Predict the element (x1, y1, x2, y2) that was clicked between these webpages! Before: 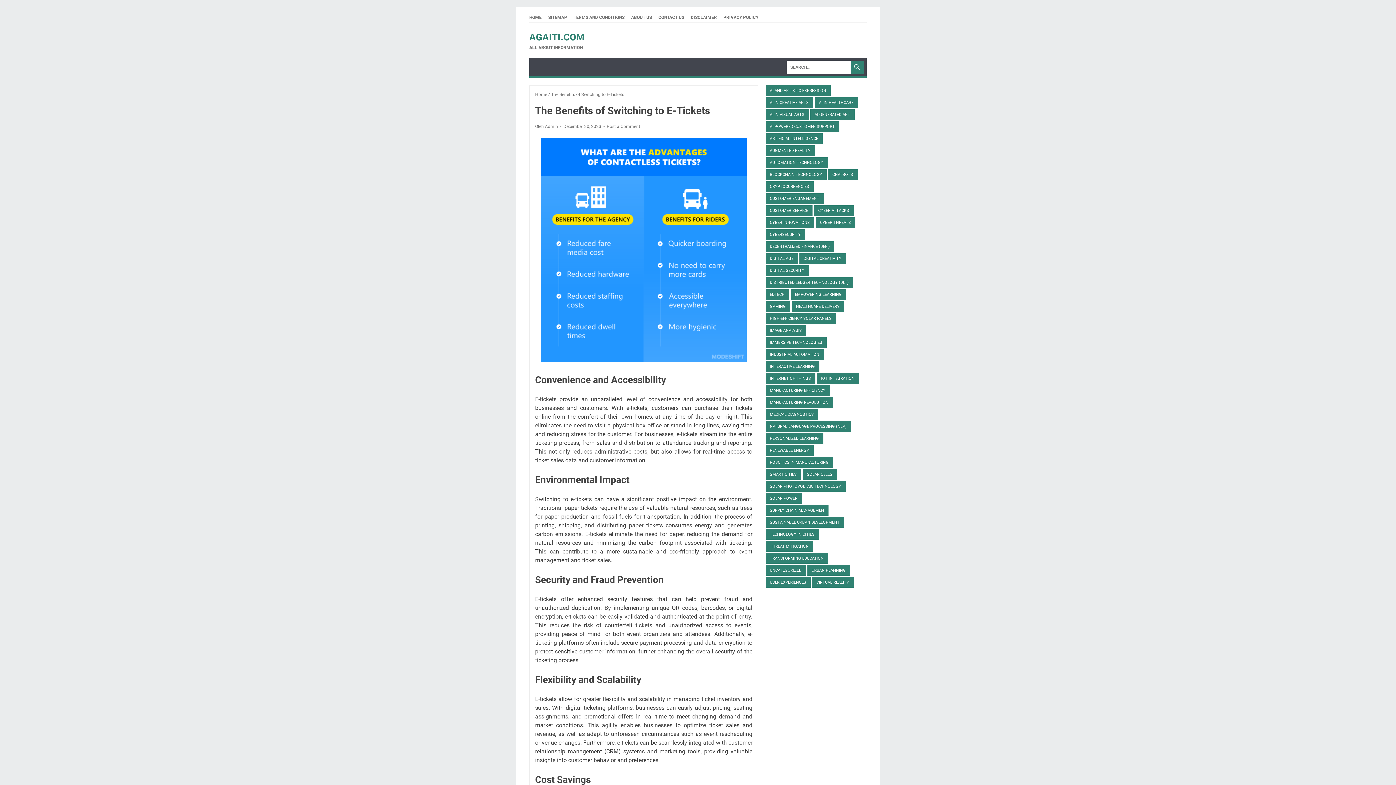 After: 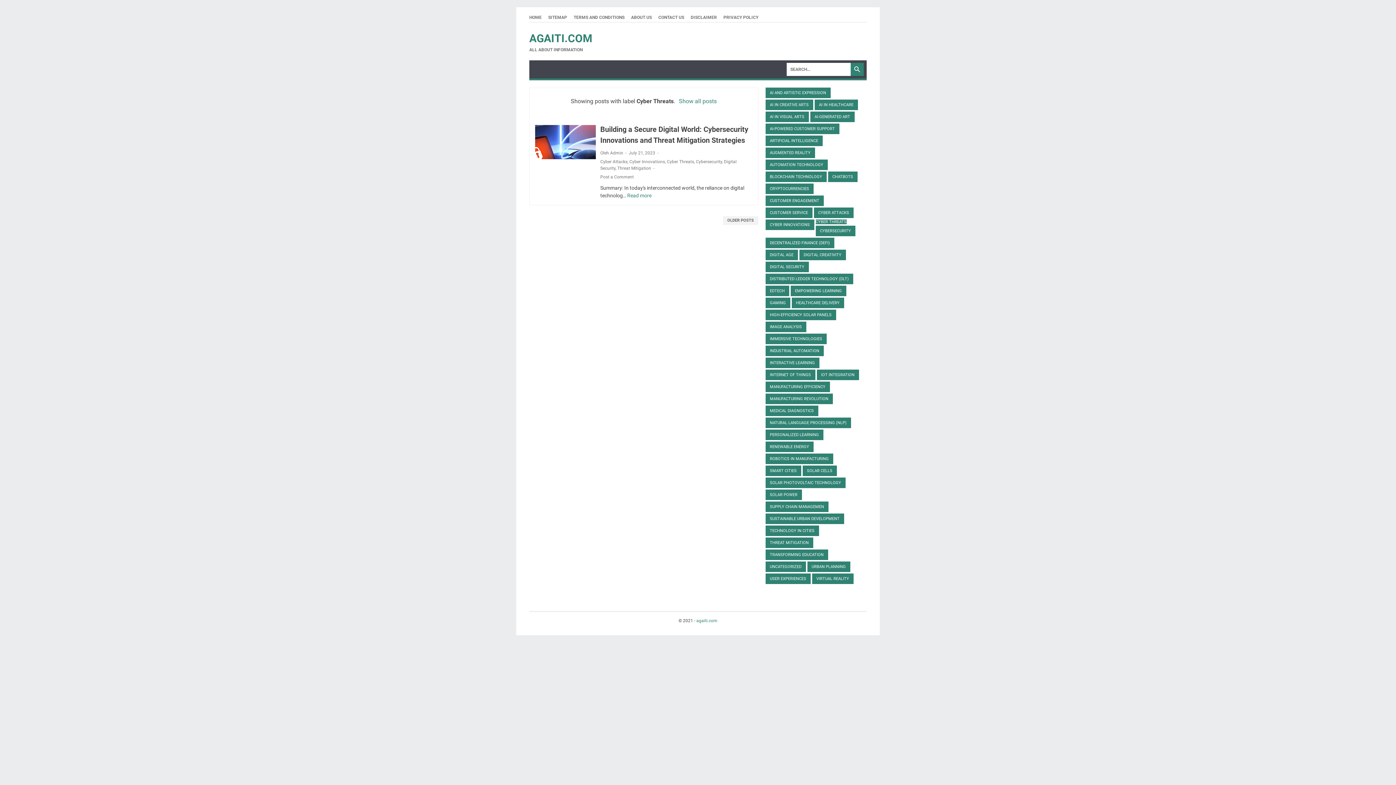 Action: bbox: (815, 217, 855, 228) label: CYBER THREATS